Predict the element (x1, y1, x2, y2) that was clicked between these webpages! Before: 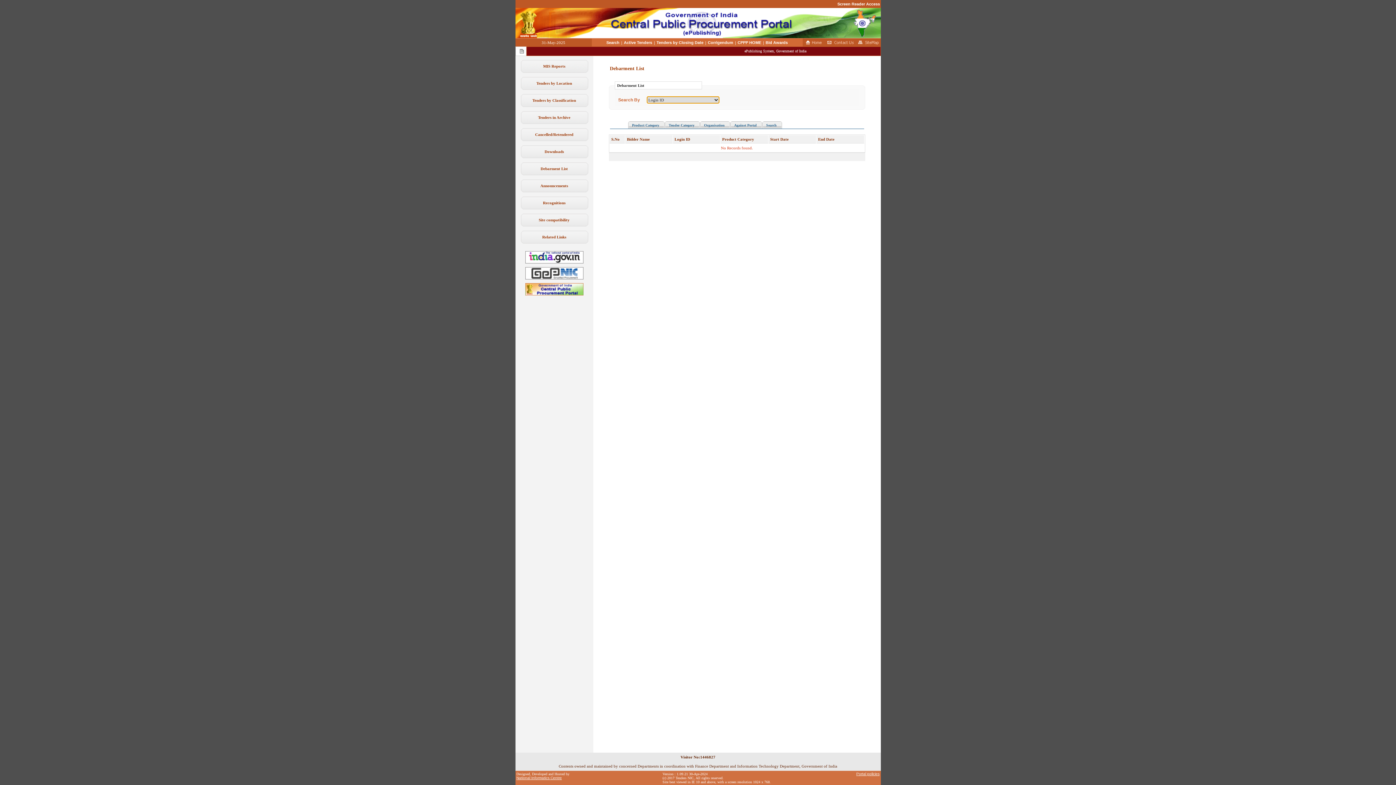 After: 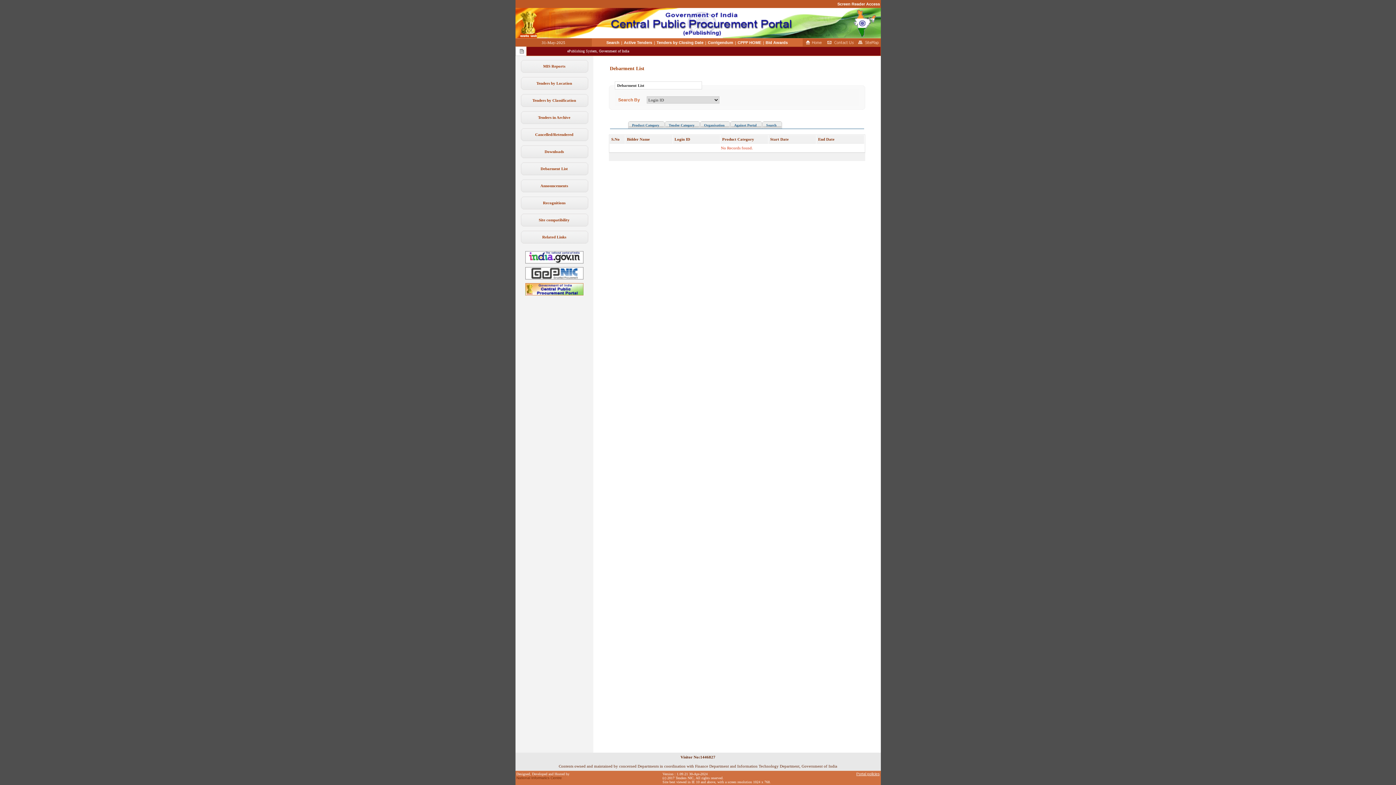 Action: label: National Informatics Centre bbox: (516, 776, 562, 782)